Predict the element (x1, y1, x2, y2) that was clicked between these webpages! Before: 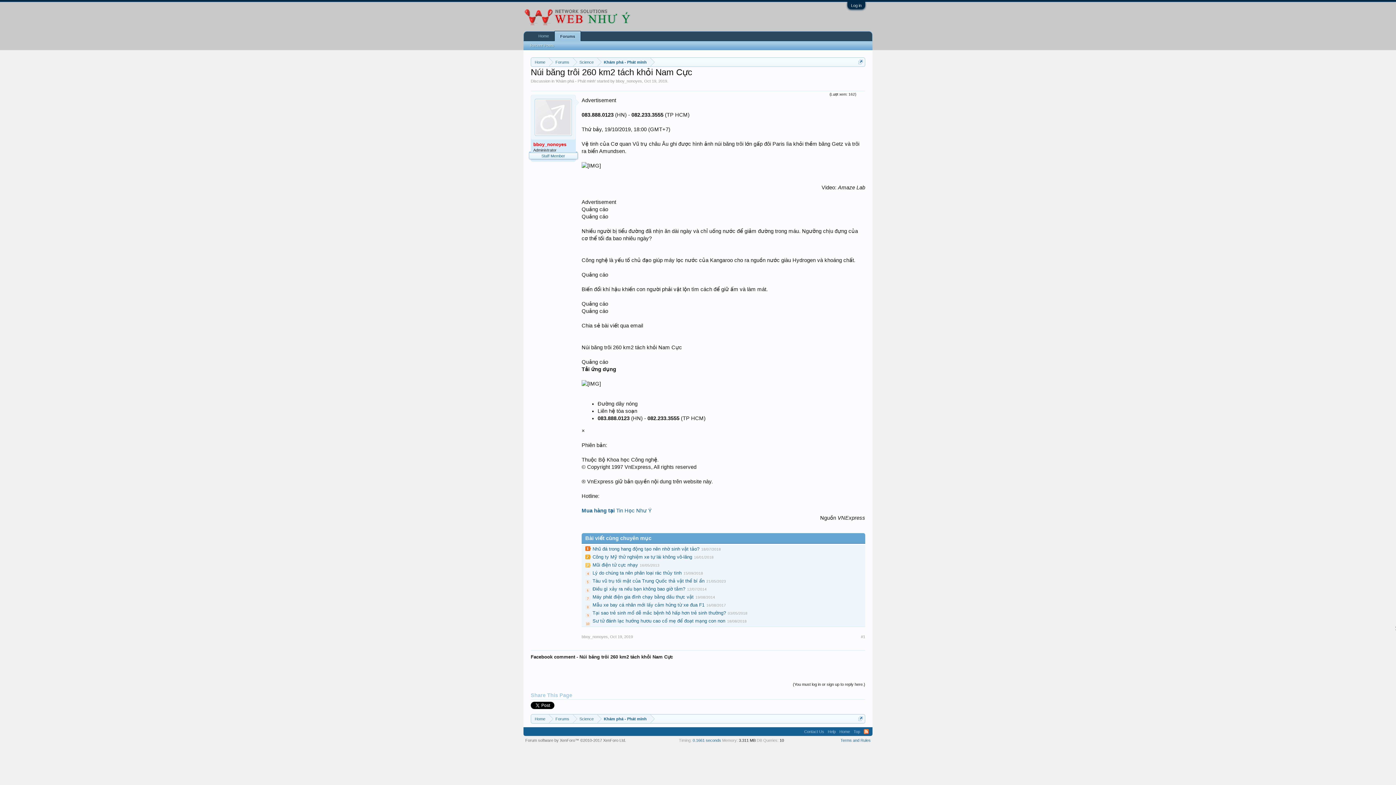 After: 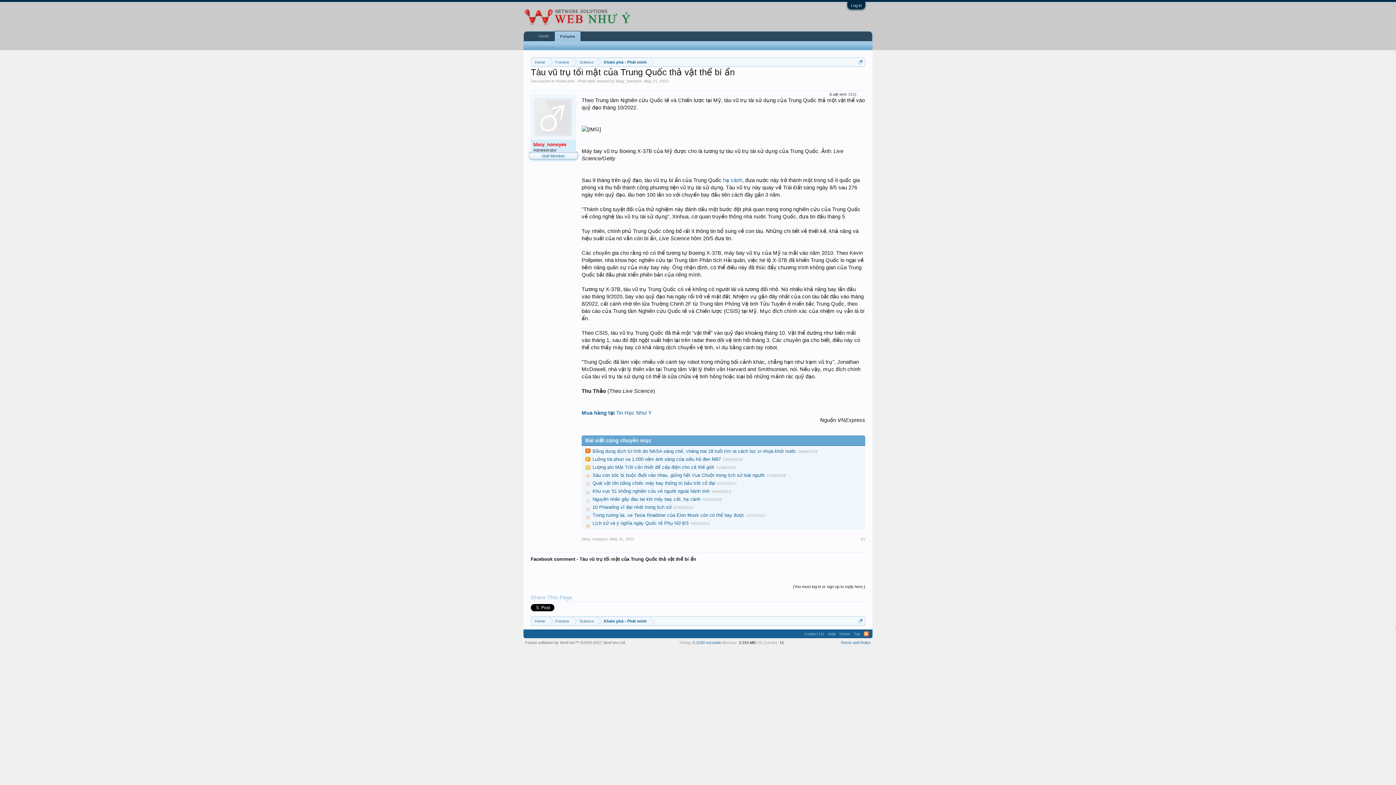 Action: label: Tàu vũ trụ tối mật của Trung Quốc thả vật thể bí ẩn bbox: (592, 578, 704, 584)